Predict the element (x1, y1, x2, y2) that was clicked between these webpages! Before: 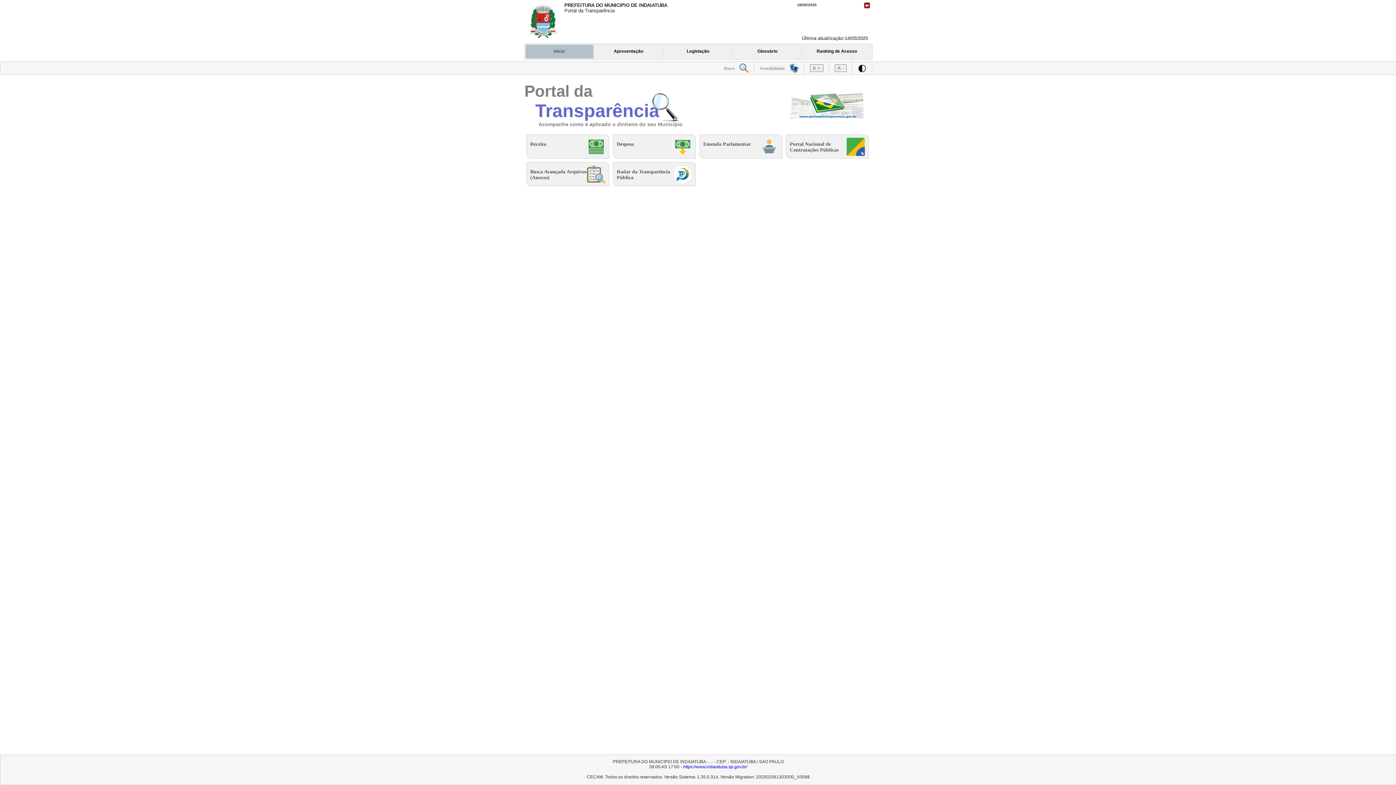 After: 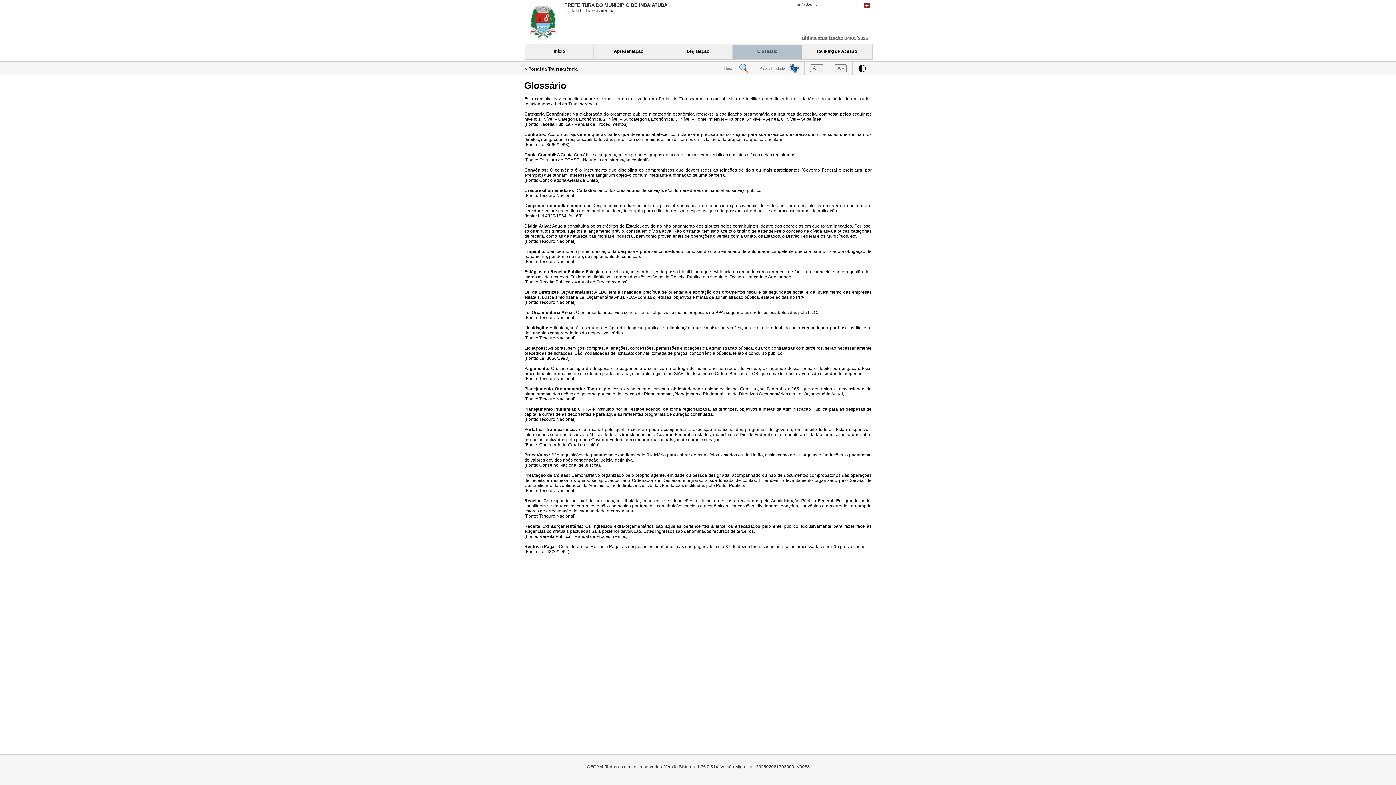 Action: bbox: (733, 47, 801, 55) label: Glossário